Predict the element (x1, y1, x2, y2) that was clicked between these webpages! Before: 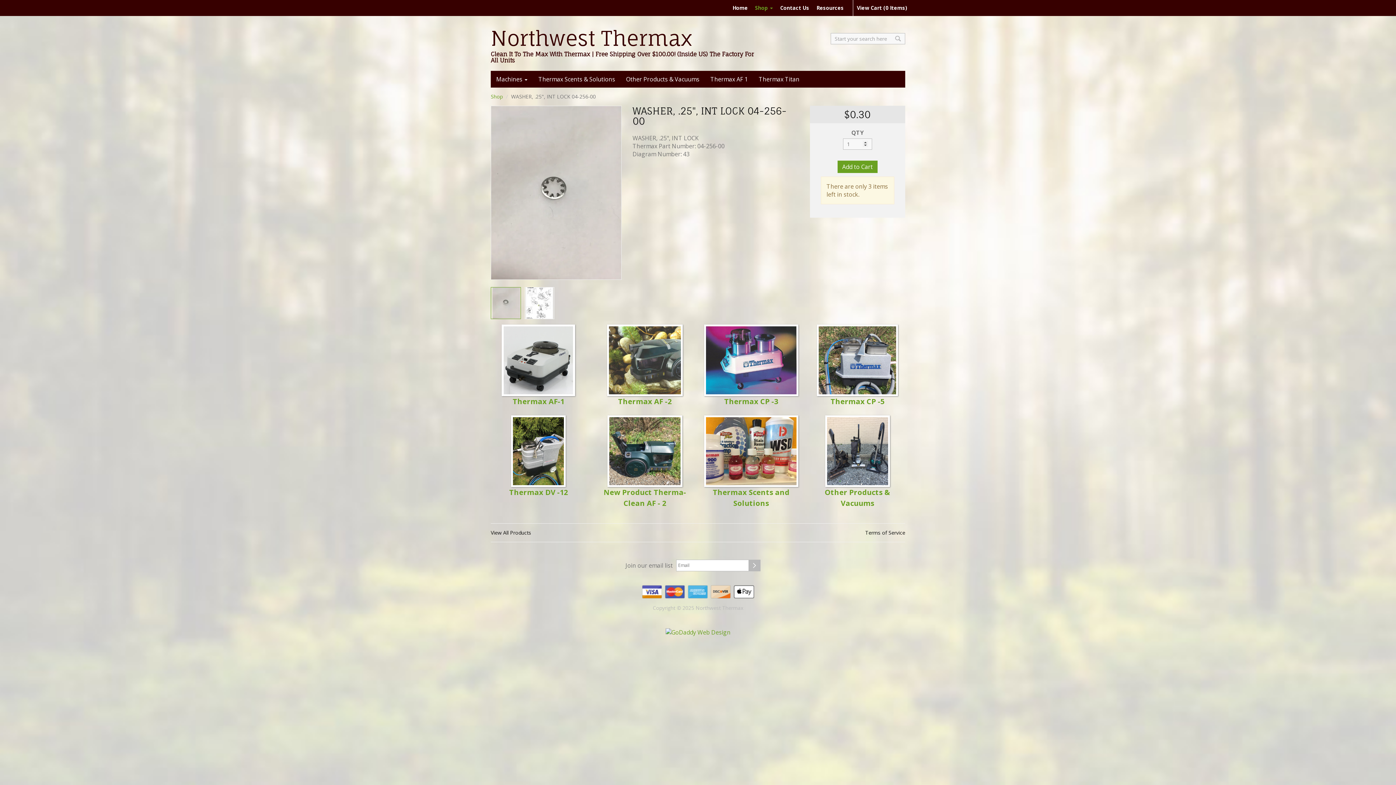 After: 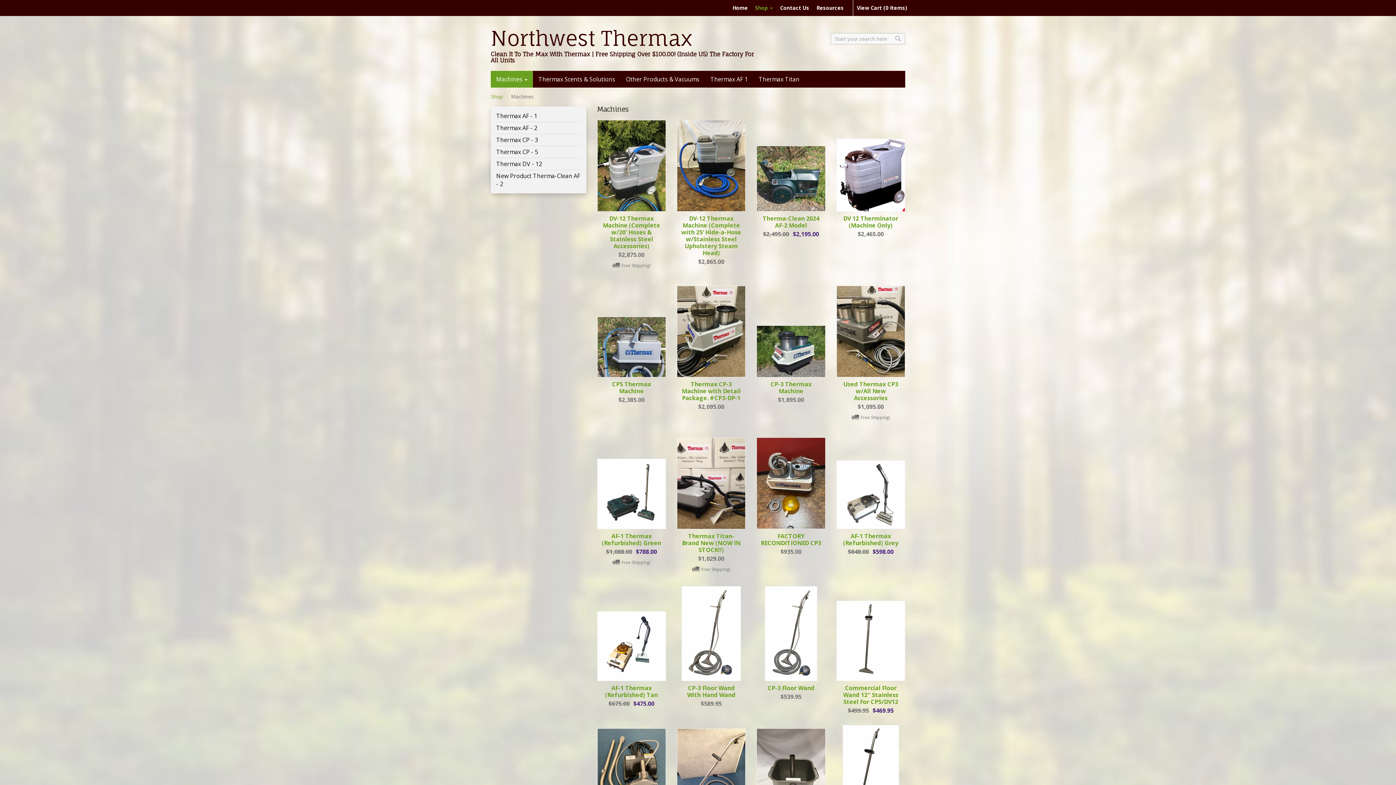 Action: label: Machines  bbox: (490, 70, 533, 87)